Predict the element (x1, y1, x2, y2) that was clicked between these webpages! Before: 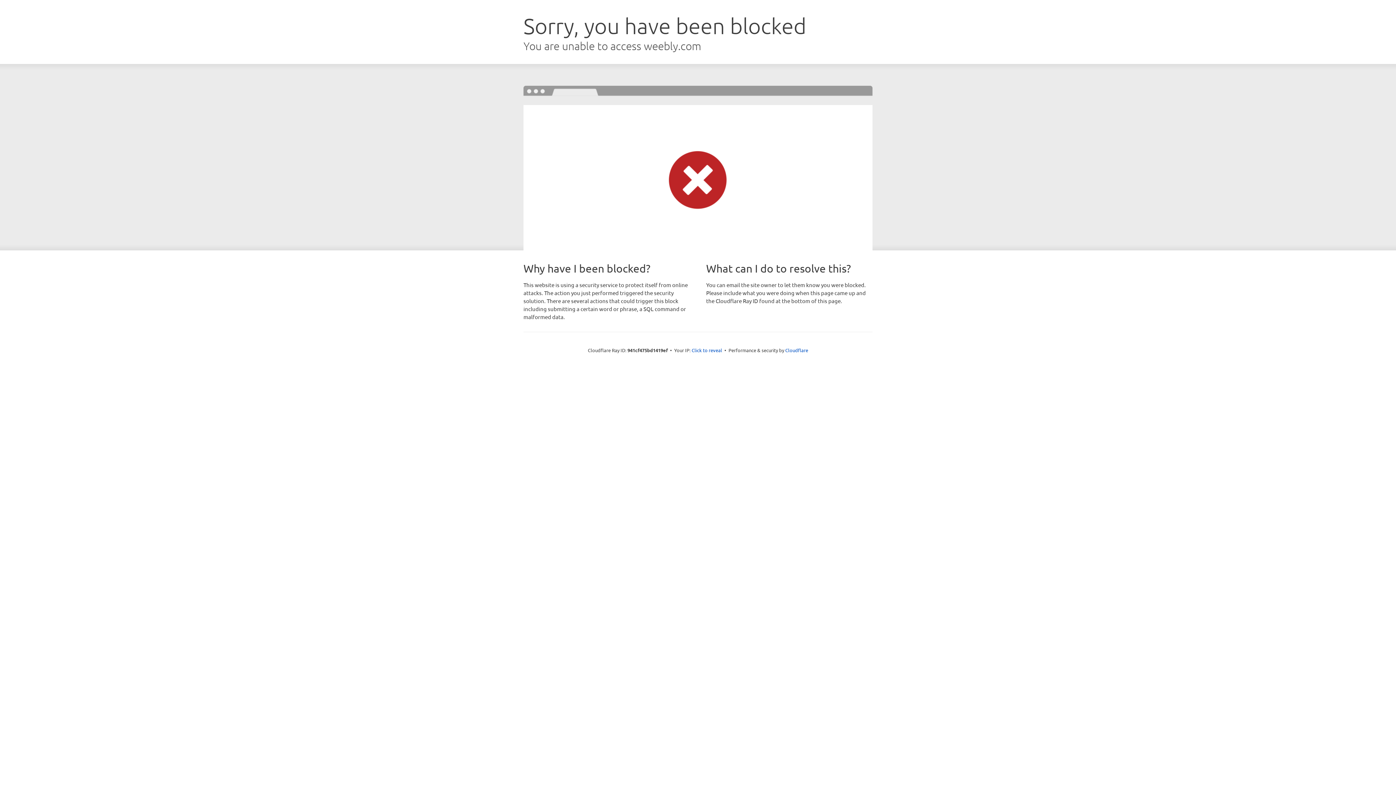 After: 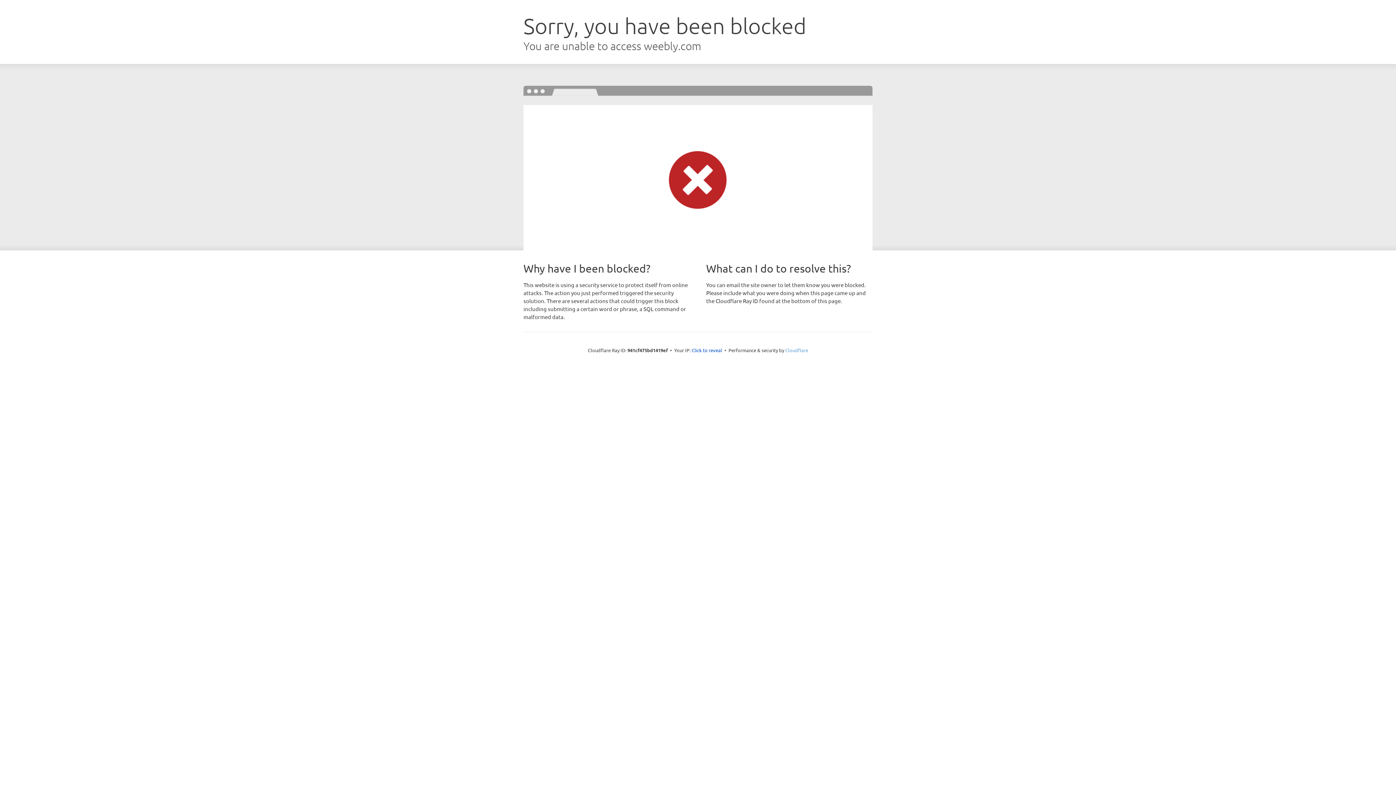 Action: label: Cloudflare bbox: (785, 347, 808, 353)